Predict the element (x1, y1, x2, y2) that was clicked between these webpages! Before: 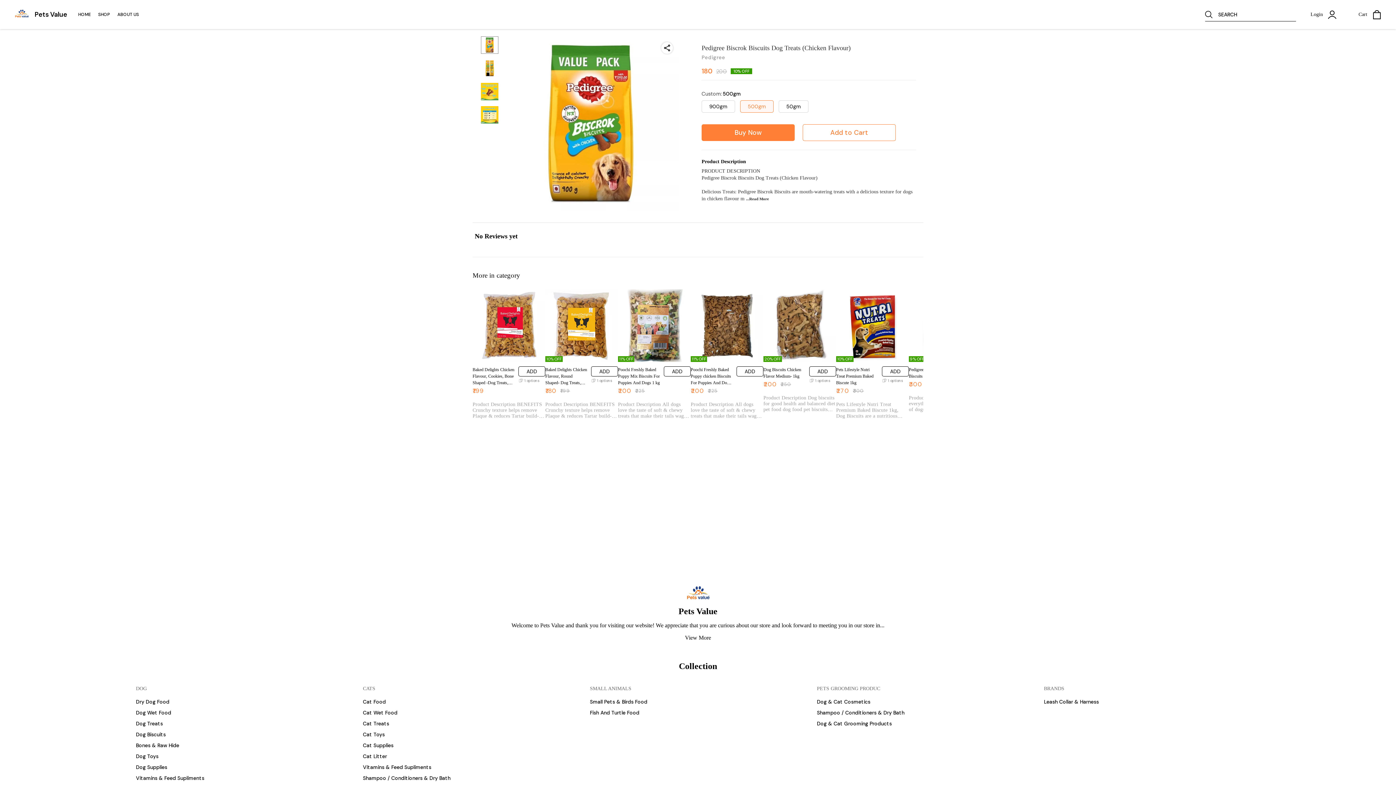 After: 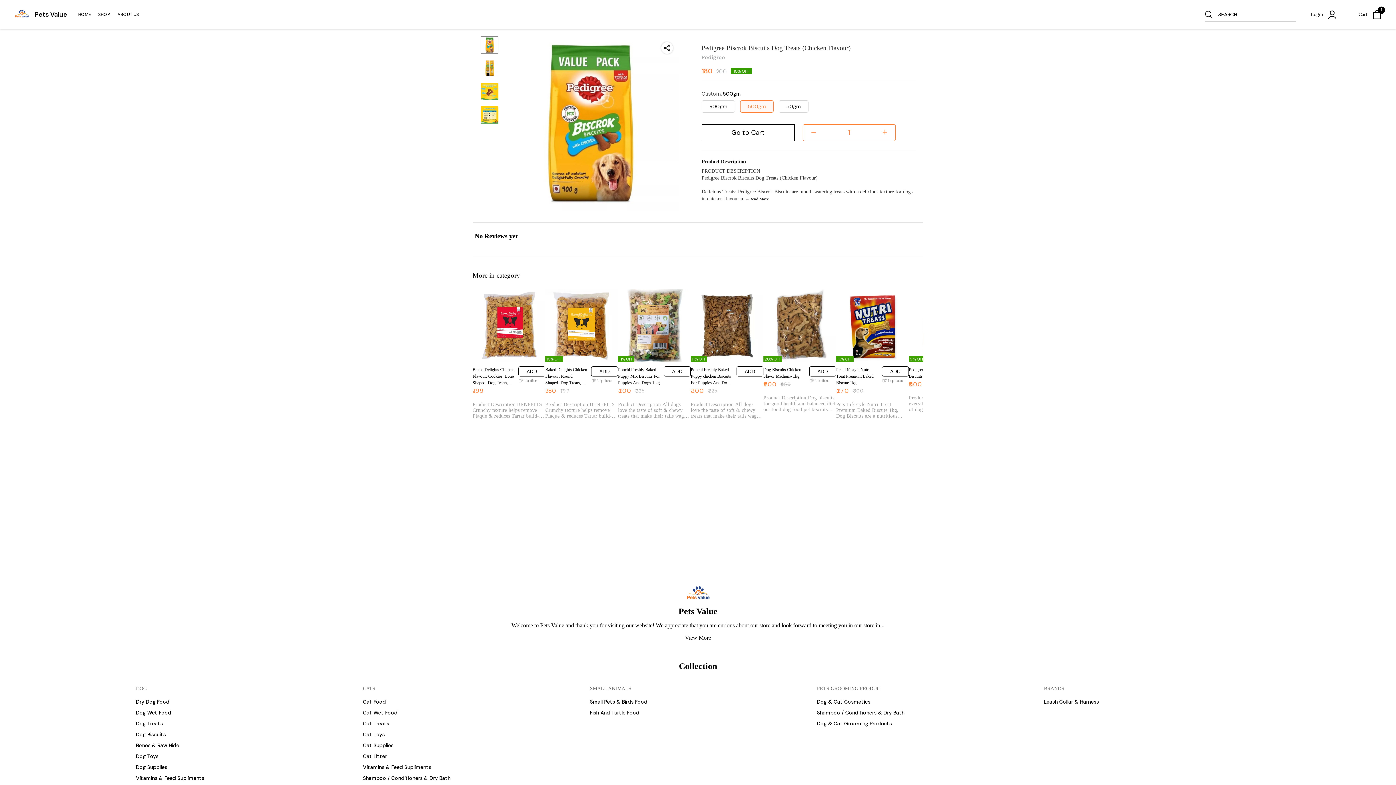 Action: label: Add to Cart bbox: (802, 124, 896, 141)